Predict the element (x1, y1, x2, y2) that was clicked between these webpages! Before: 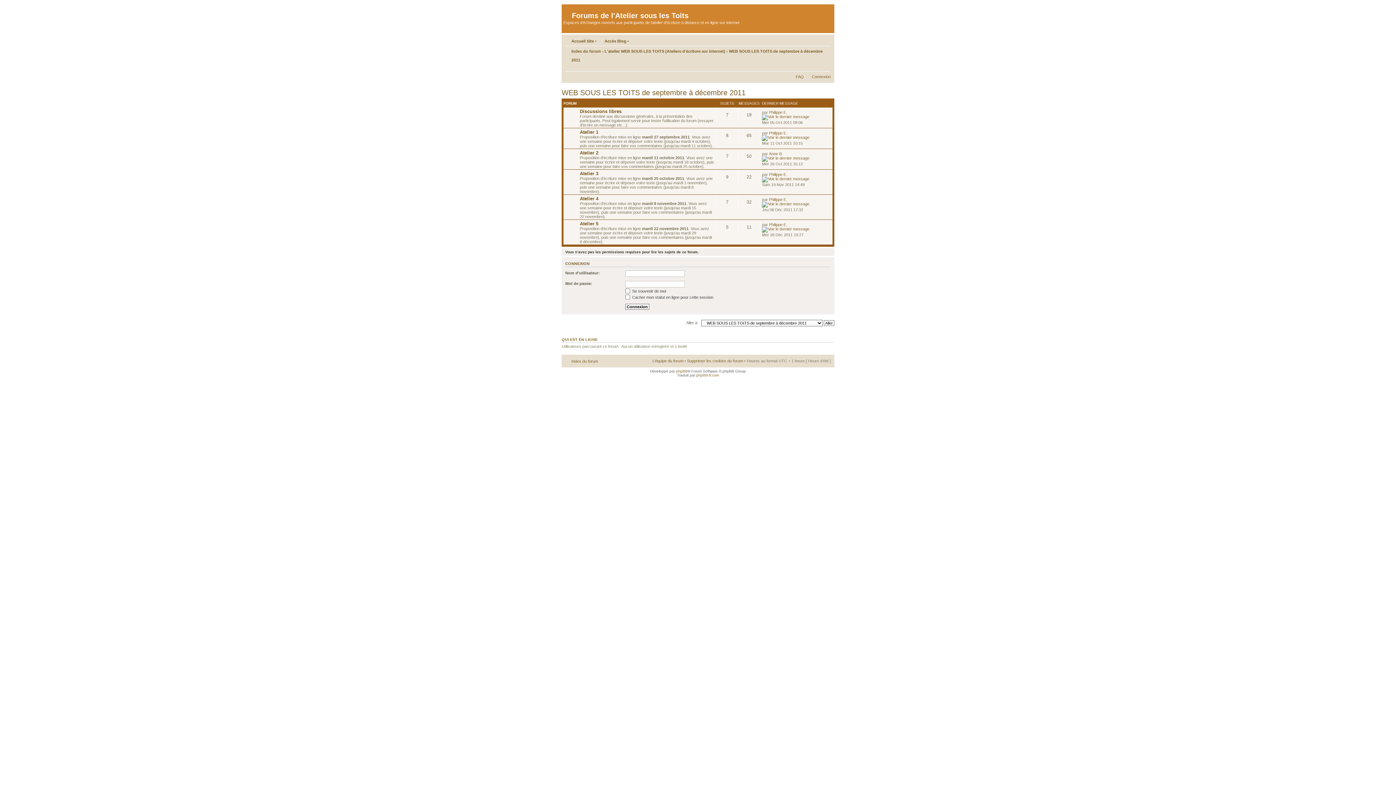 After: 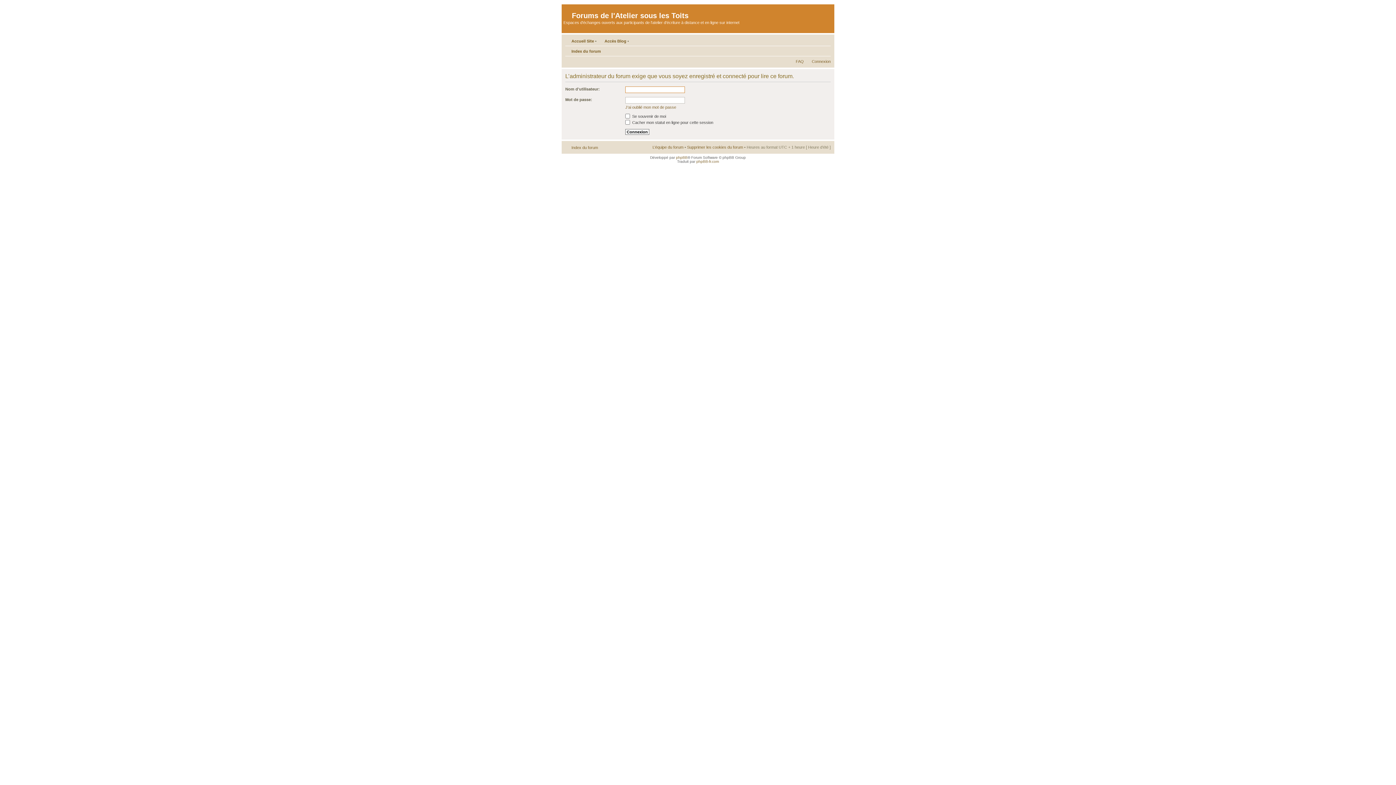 Action: bbox: (762, 176, 809, 180)